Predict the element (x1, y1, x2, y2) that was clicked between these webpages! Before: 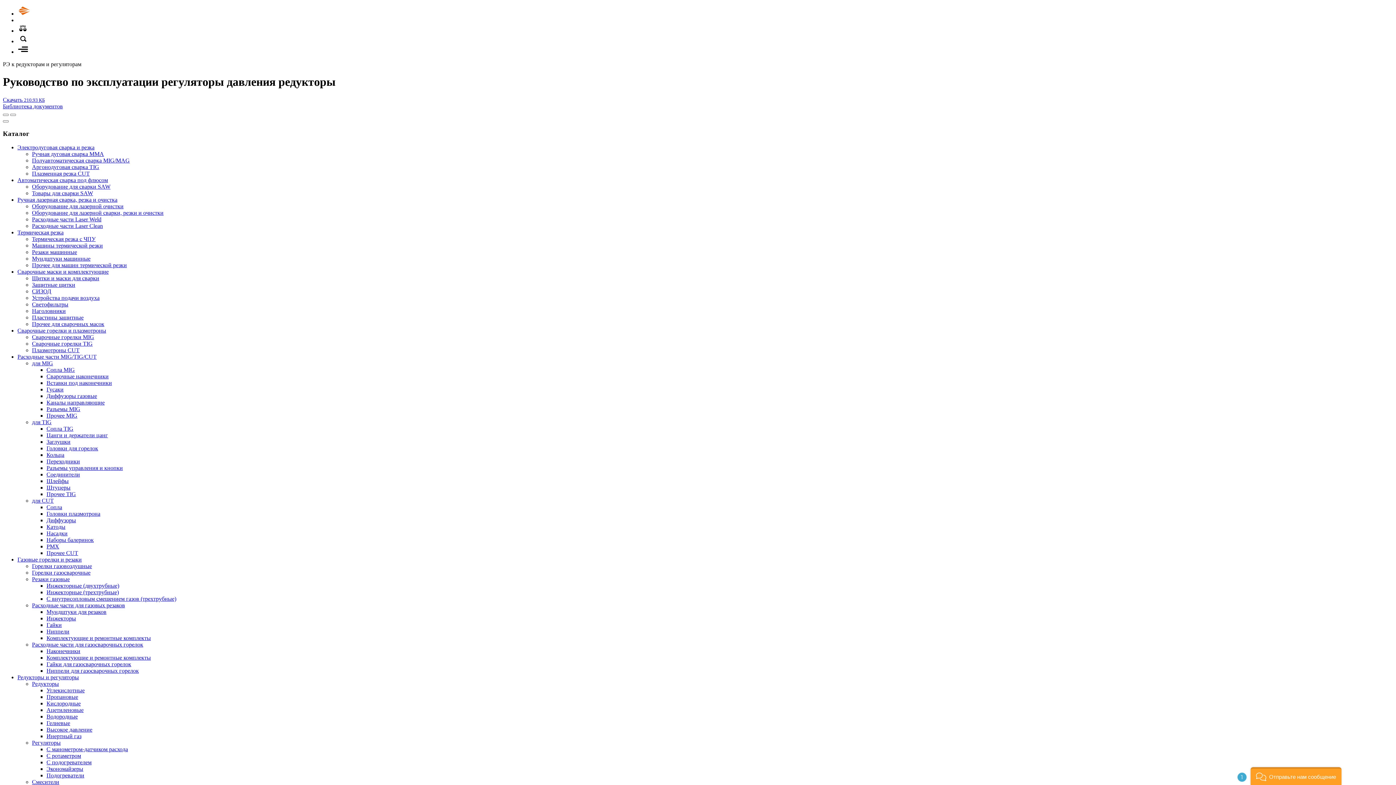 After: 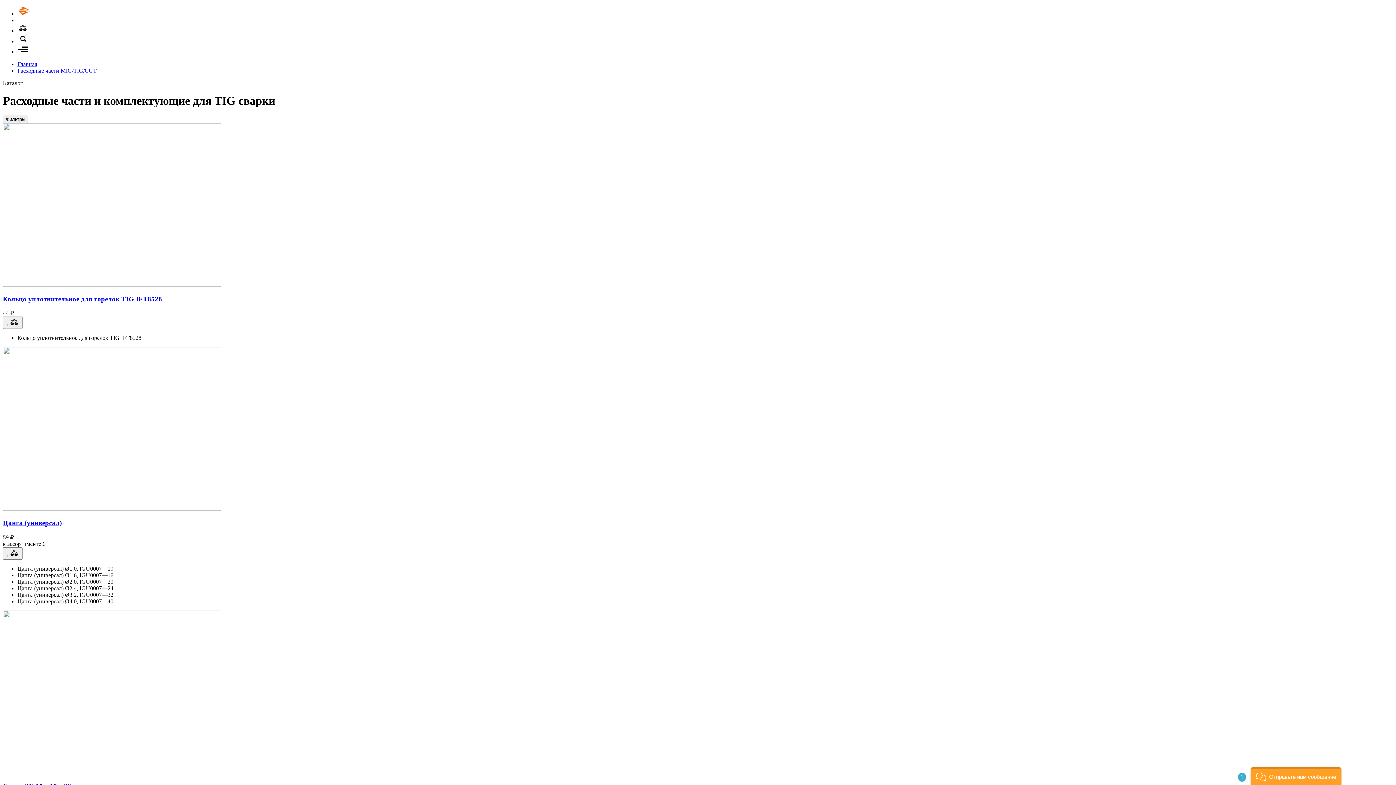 Action: label: для TIG bbox: (32, 419, 51, 425)